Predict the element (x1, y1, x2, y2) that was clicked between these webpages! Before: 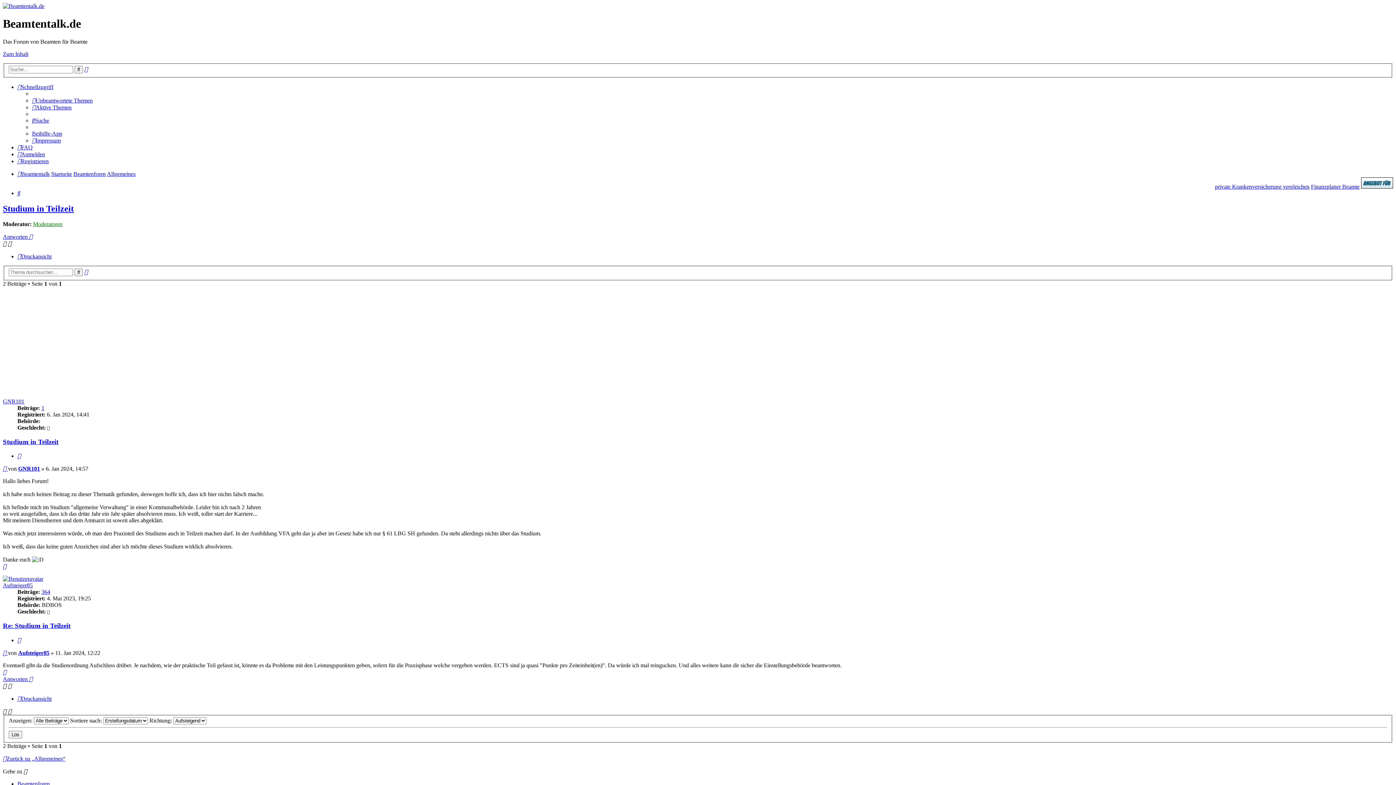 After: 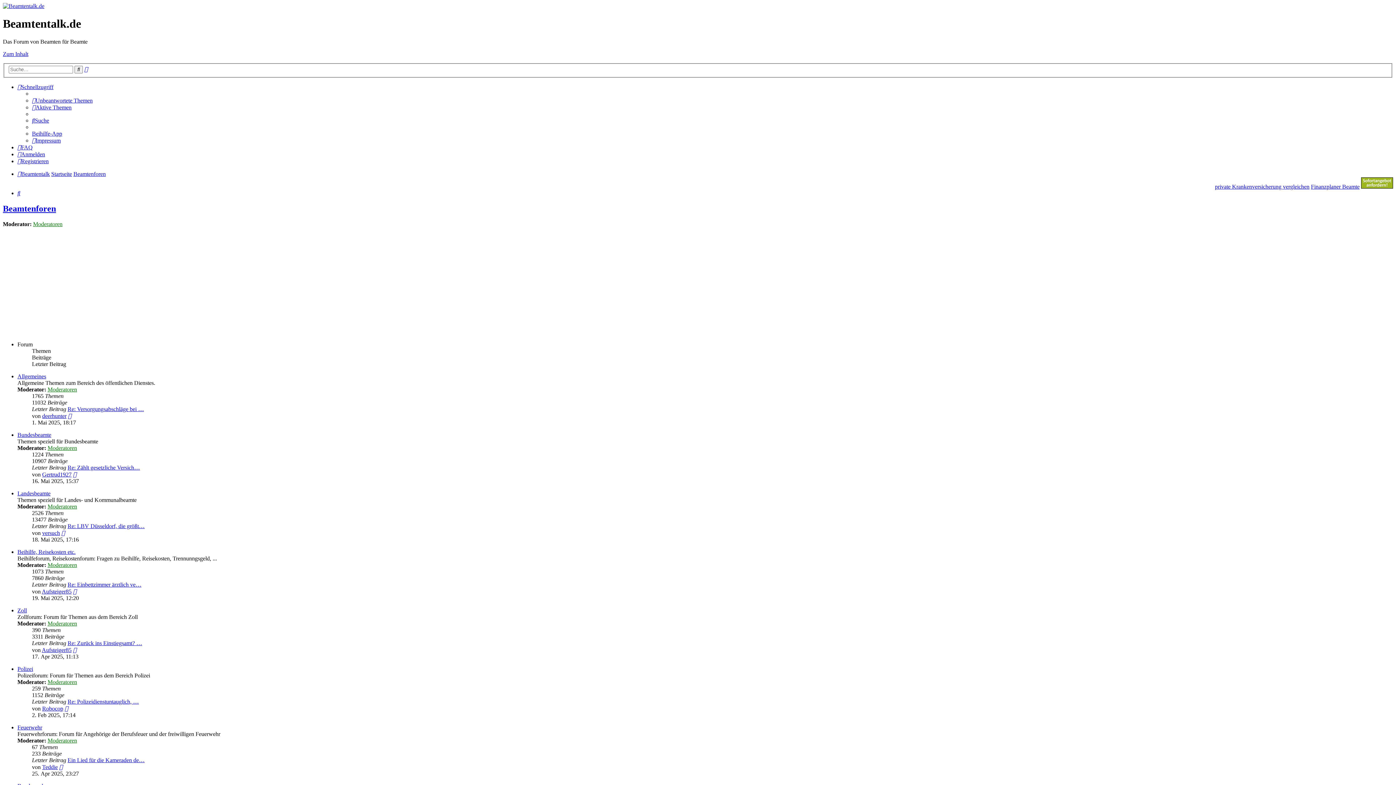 Action: label: Beamtenforen bbox: (73, 171, 105, 177)